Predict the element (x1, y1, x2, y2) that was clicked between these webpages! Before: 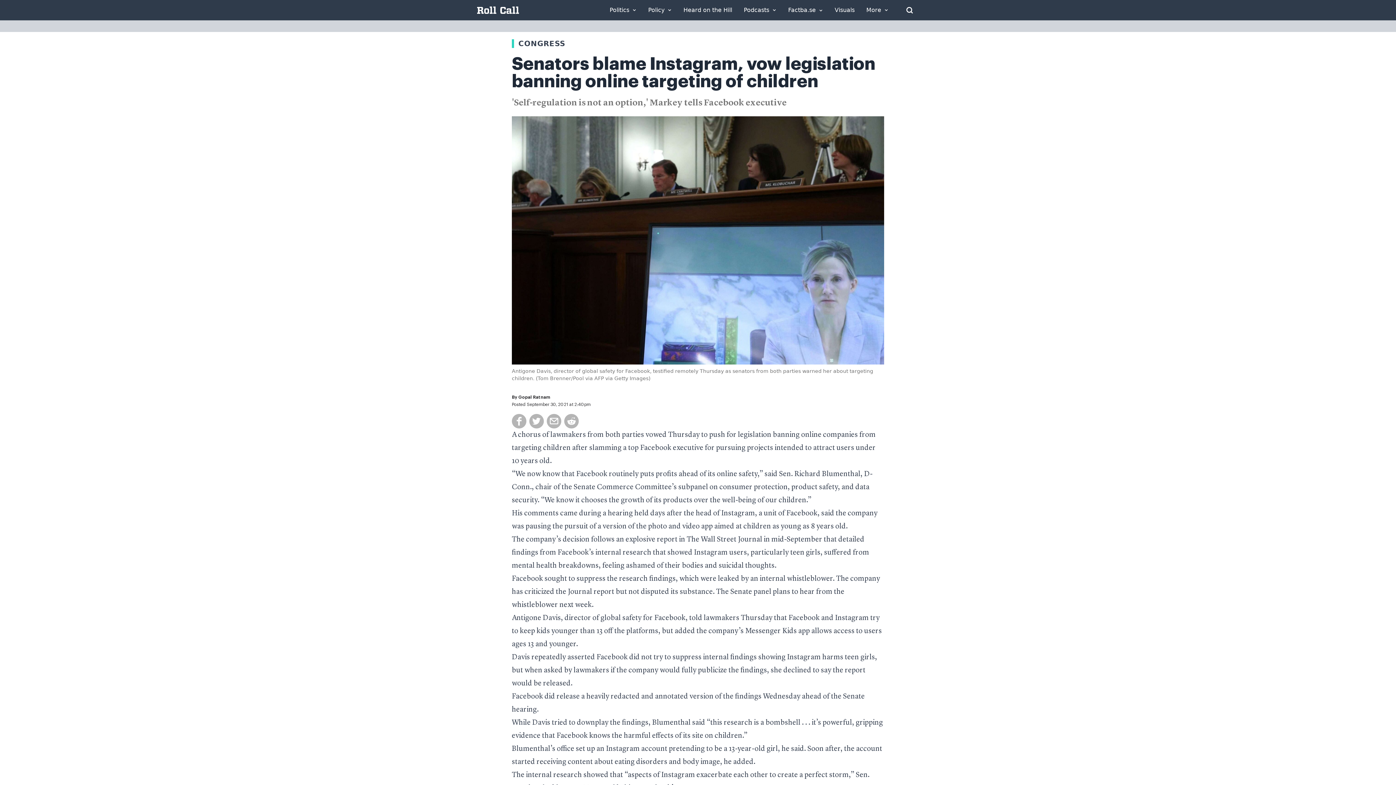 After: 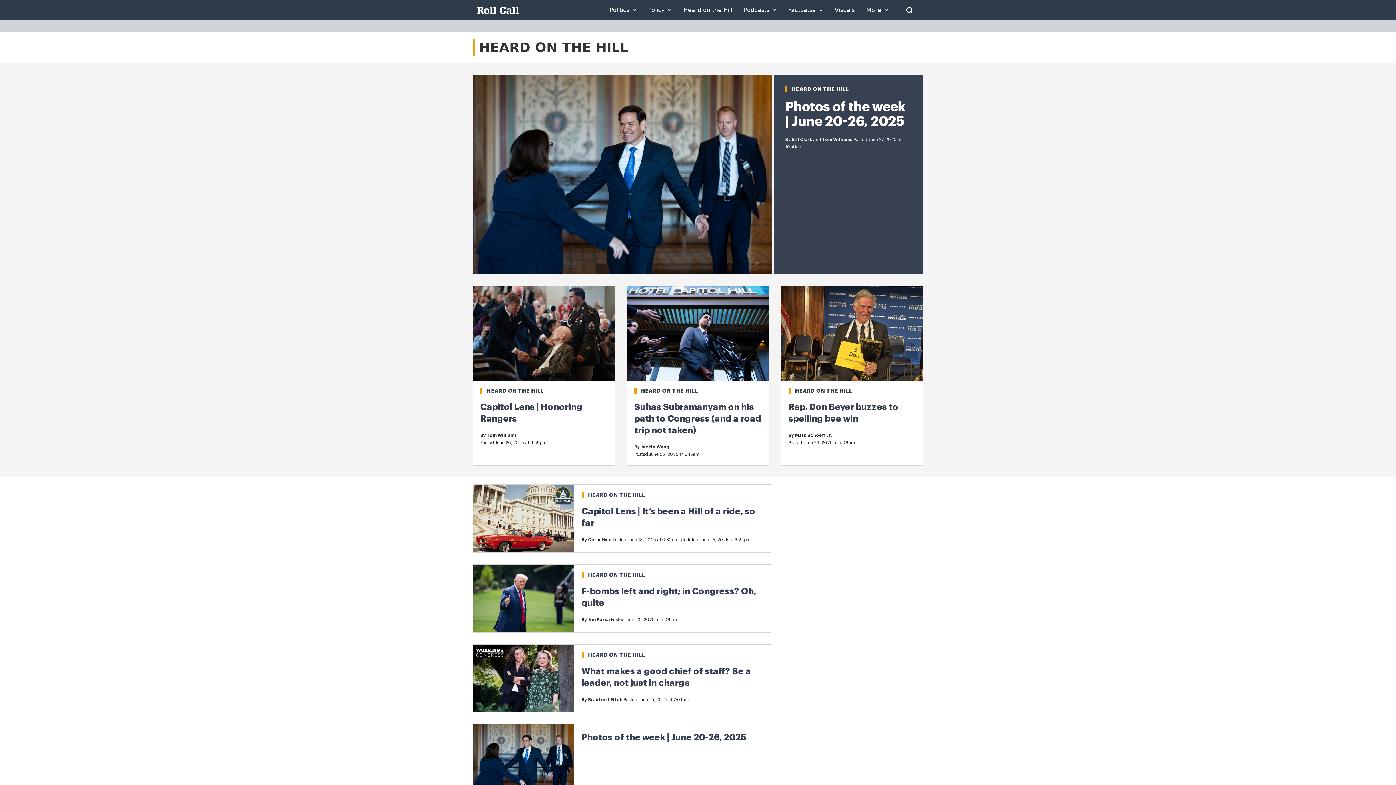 Action: bbox: (683, 7, 732, 13) label: Heard on the Hill